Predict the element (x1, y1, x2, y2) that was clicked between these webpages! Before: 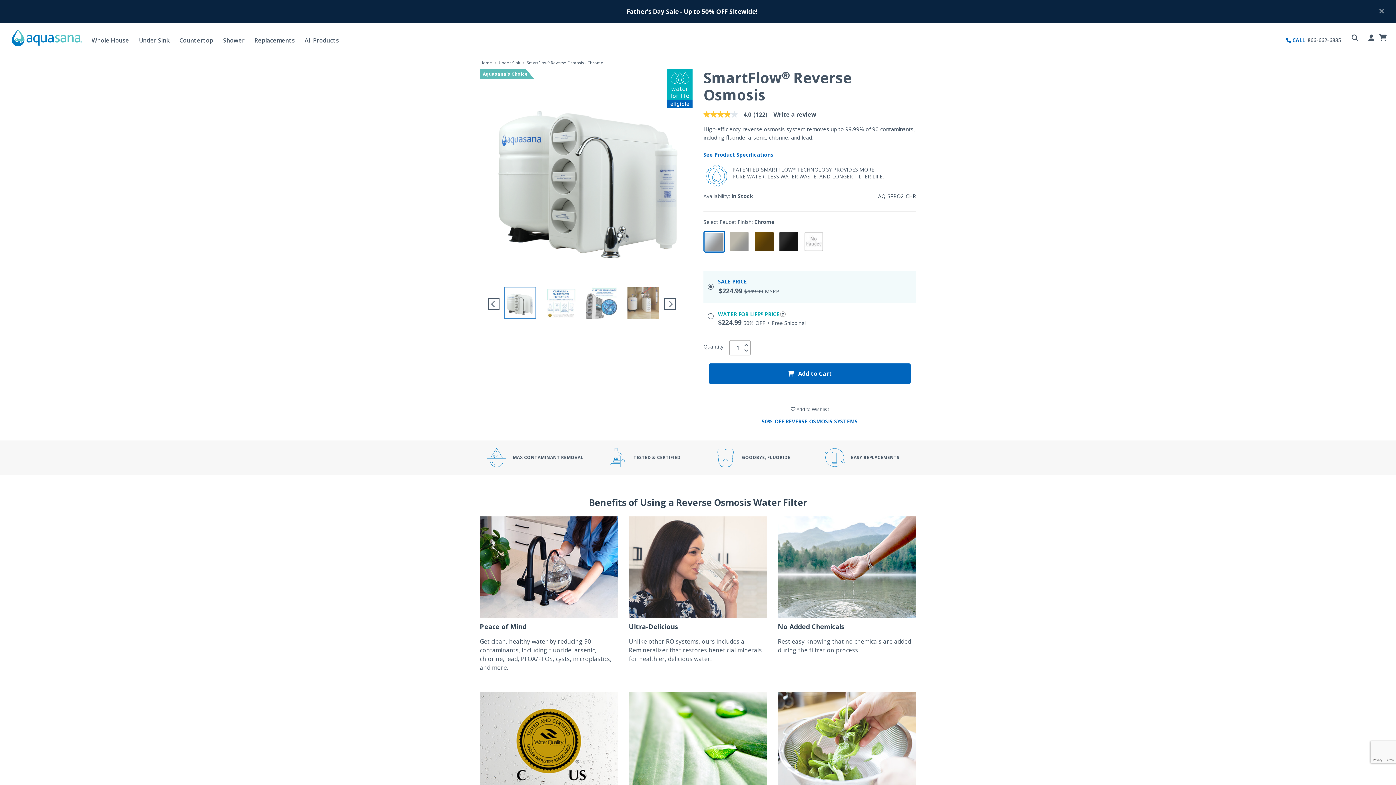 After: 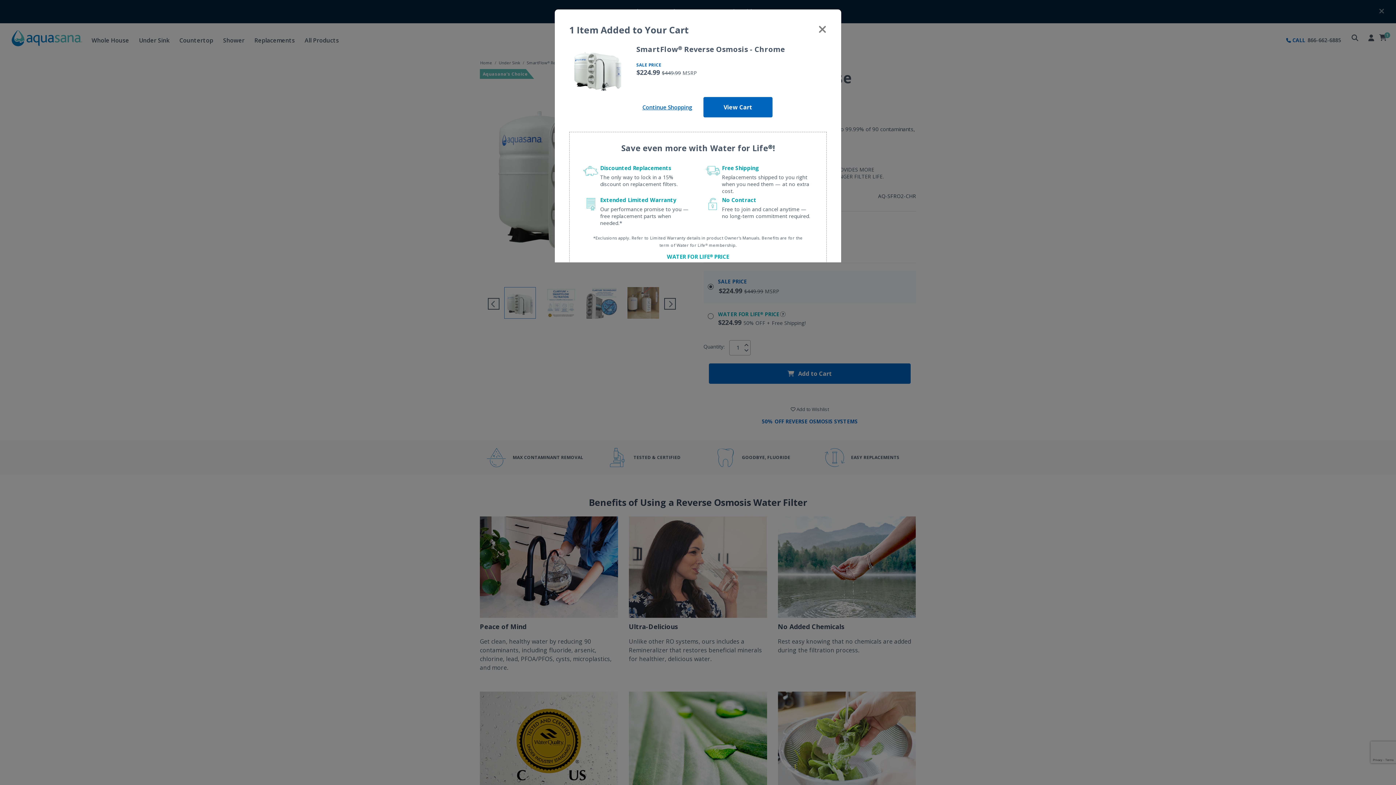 Action: bbox: (709, 363, 910, 383) label:  Add to Cart